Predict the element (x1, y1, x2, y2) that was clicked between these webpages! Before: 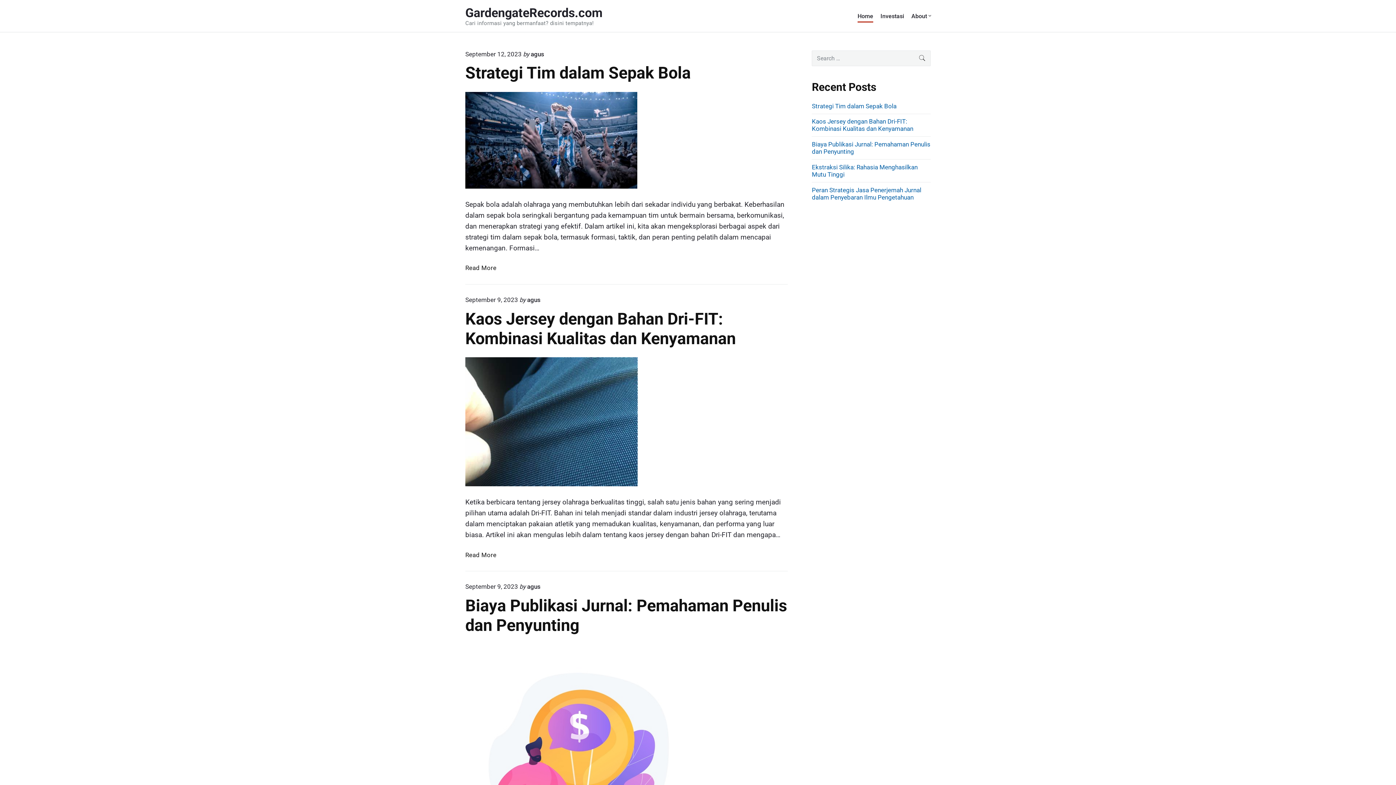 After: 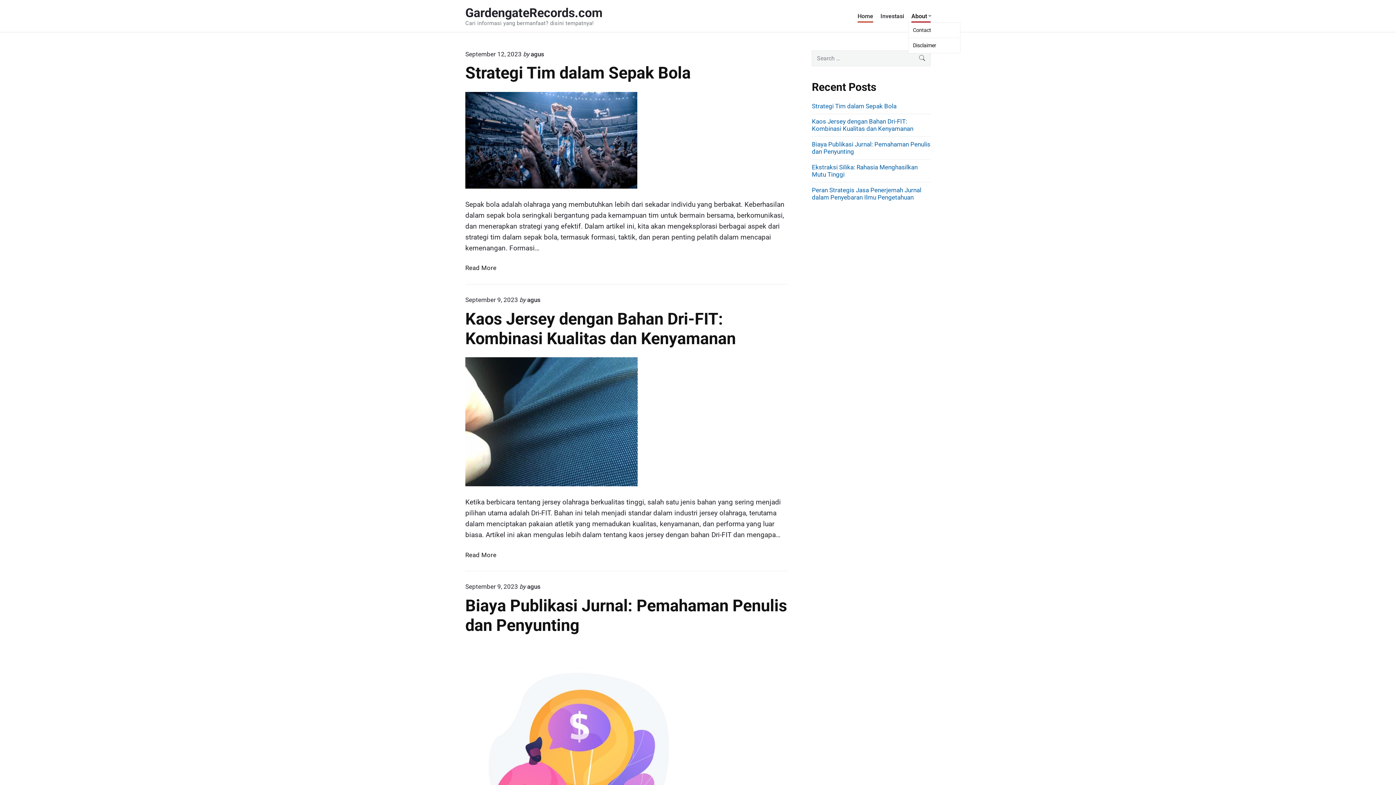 Action: label: About bbox: (911, 9, 930, 22)